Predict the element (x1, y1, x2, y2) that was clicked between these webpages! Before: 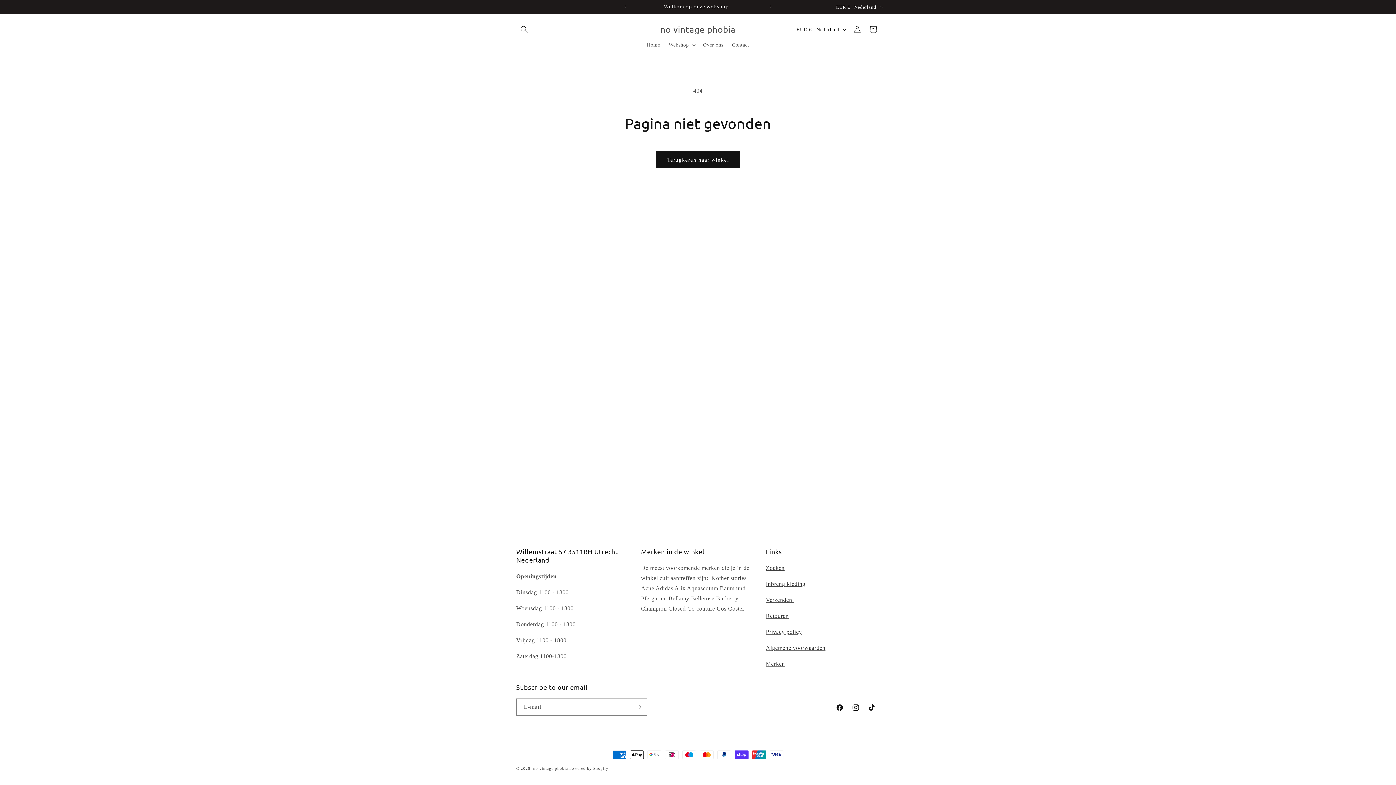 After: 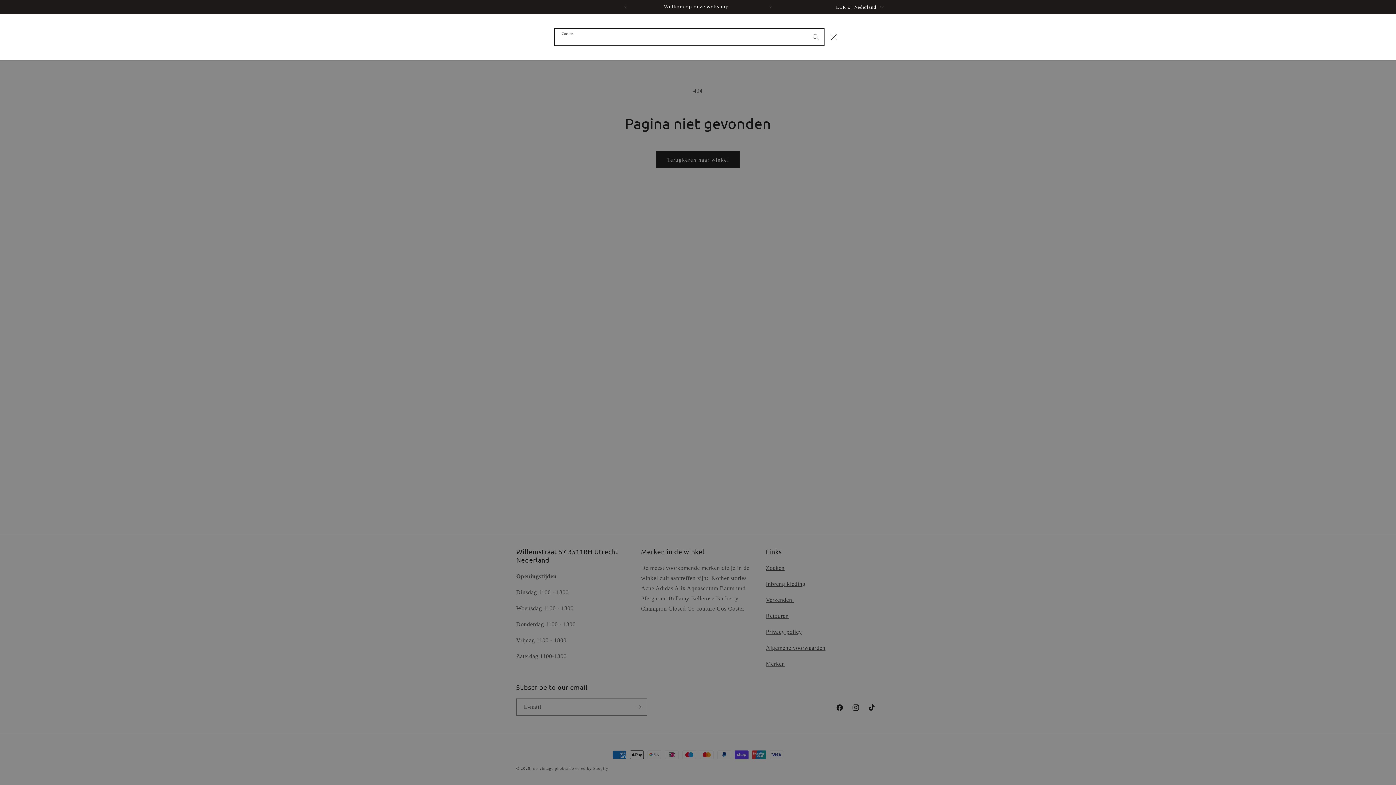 Action: label: Zoeken bbox: (516, 21, 532, 37)